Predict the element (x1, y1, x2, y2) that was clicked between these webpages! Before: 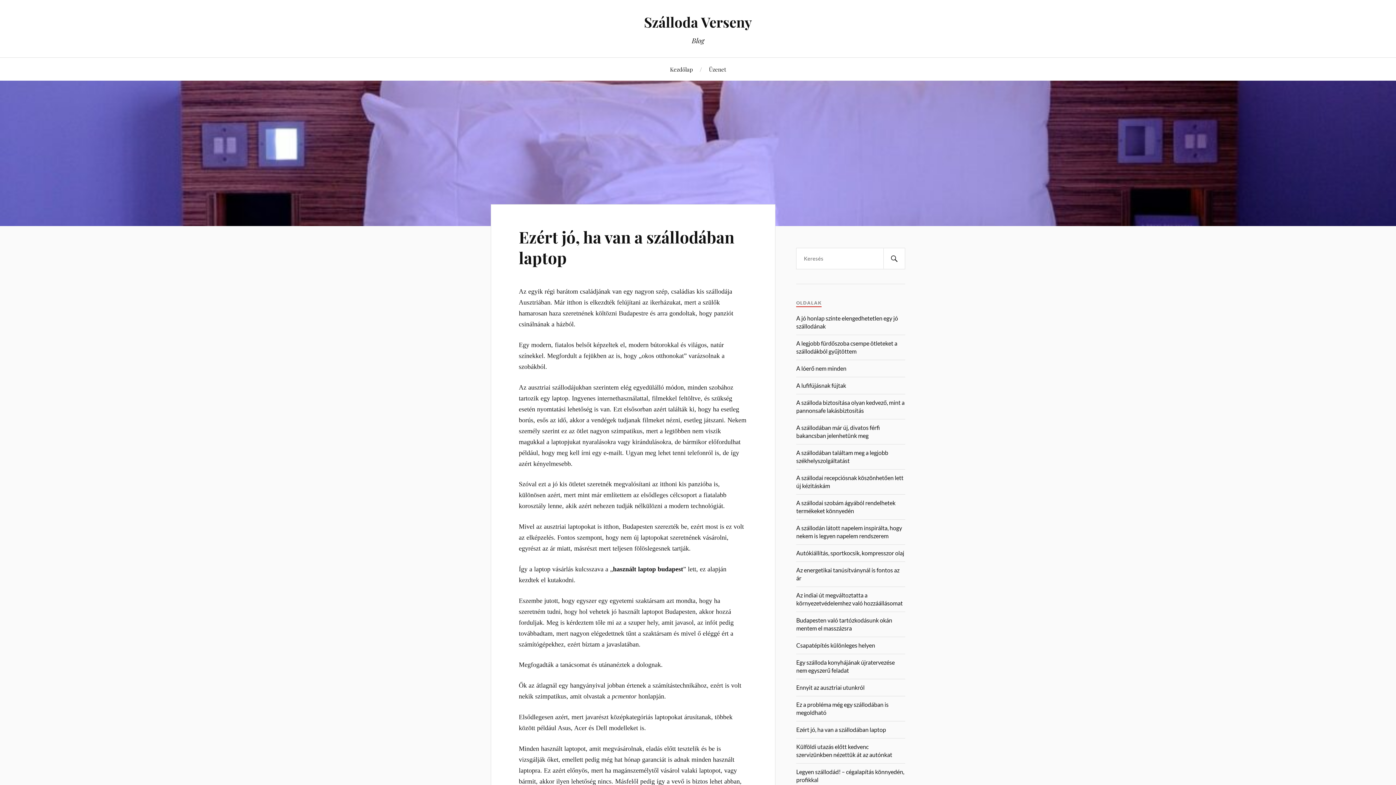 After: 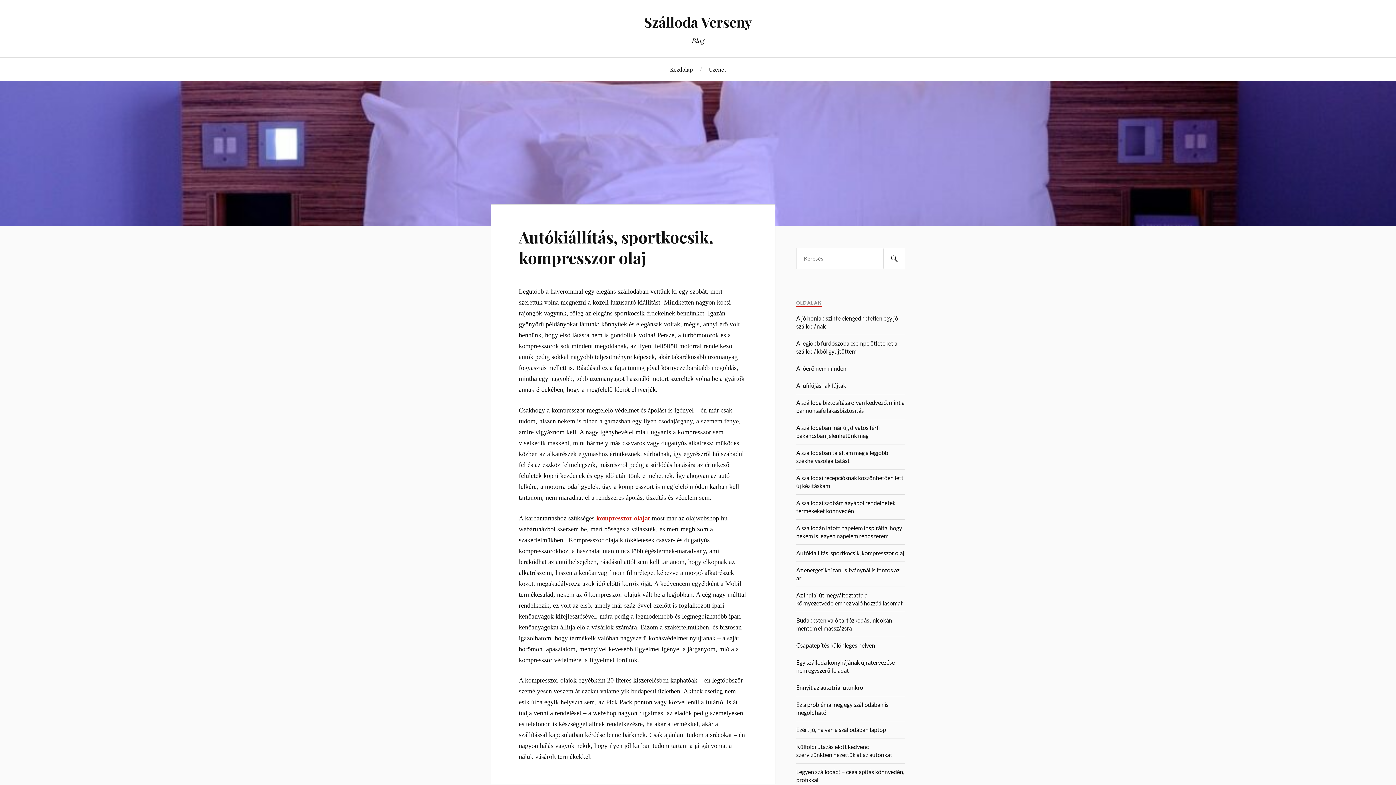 Action: bbox: (796, 549, 904, 556) label: Autókiállítás, sportkocsik, kompresszor olaj